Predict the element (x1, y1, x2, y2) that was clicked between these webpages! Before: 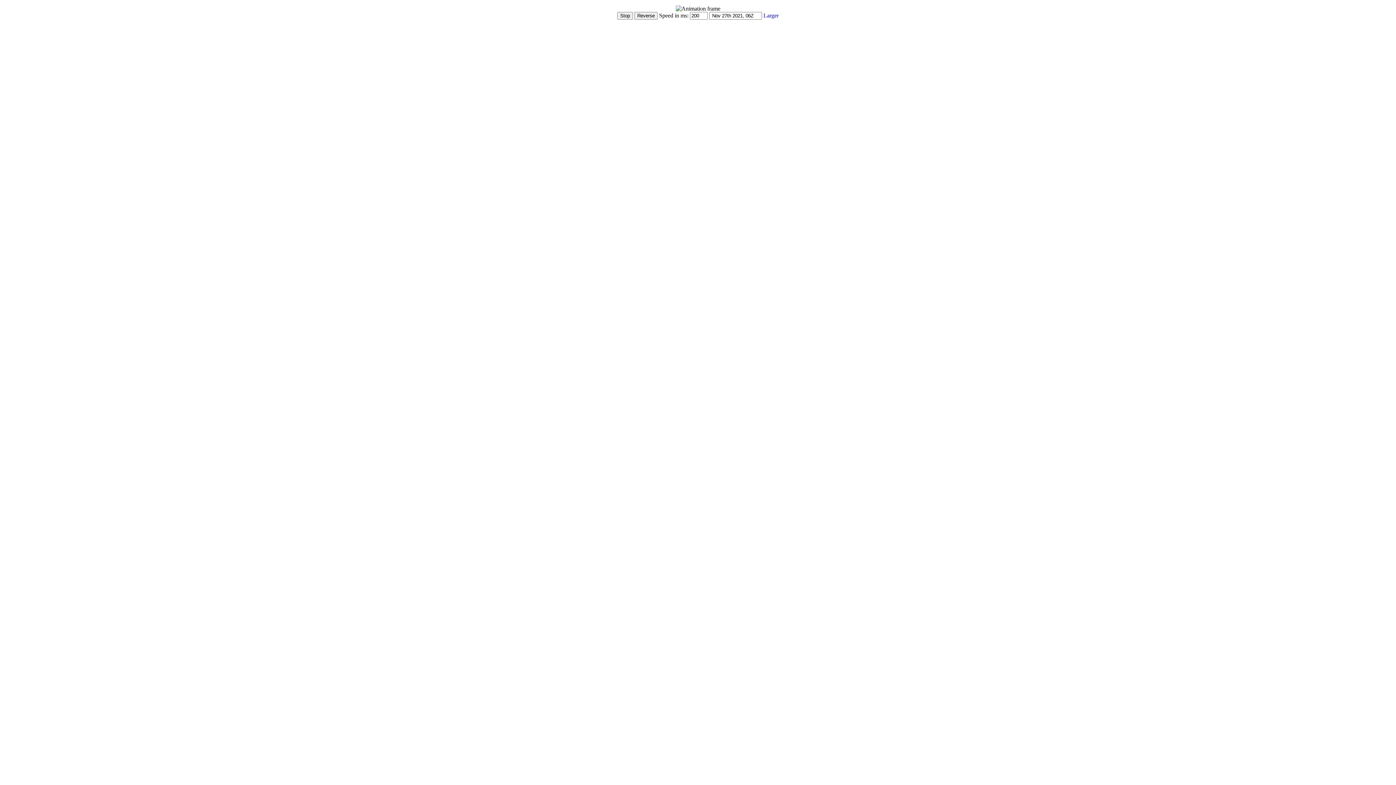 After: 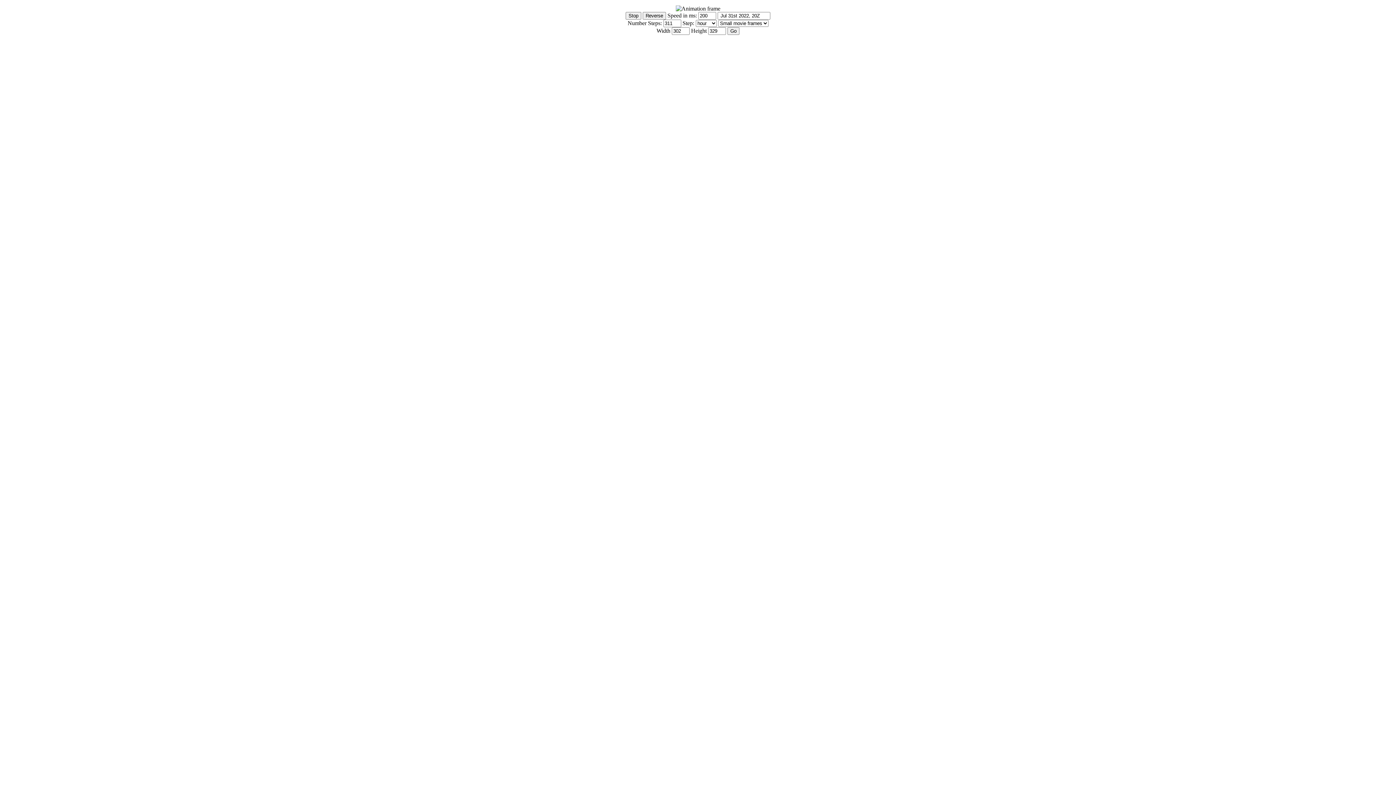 Action: bbox: (2, 20, 37, 26) label: Show Controls